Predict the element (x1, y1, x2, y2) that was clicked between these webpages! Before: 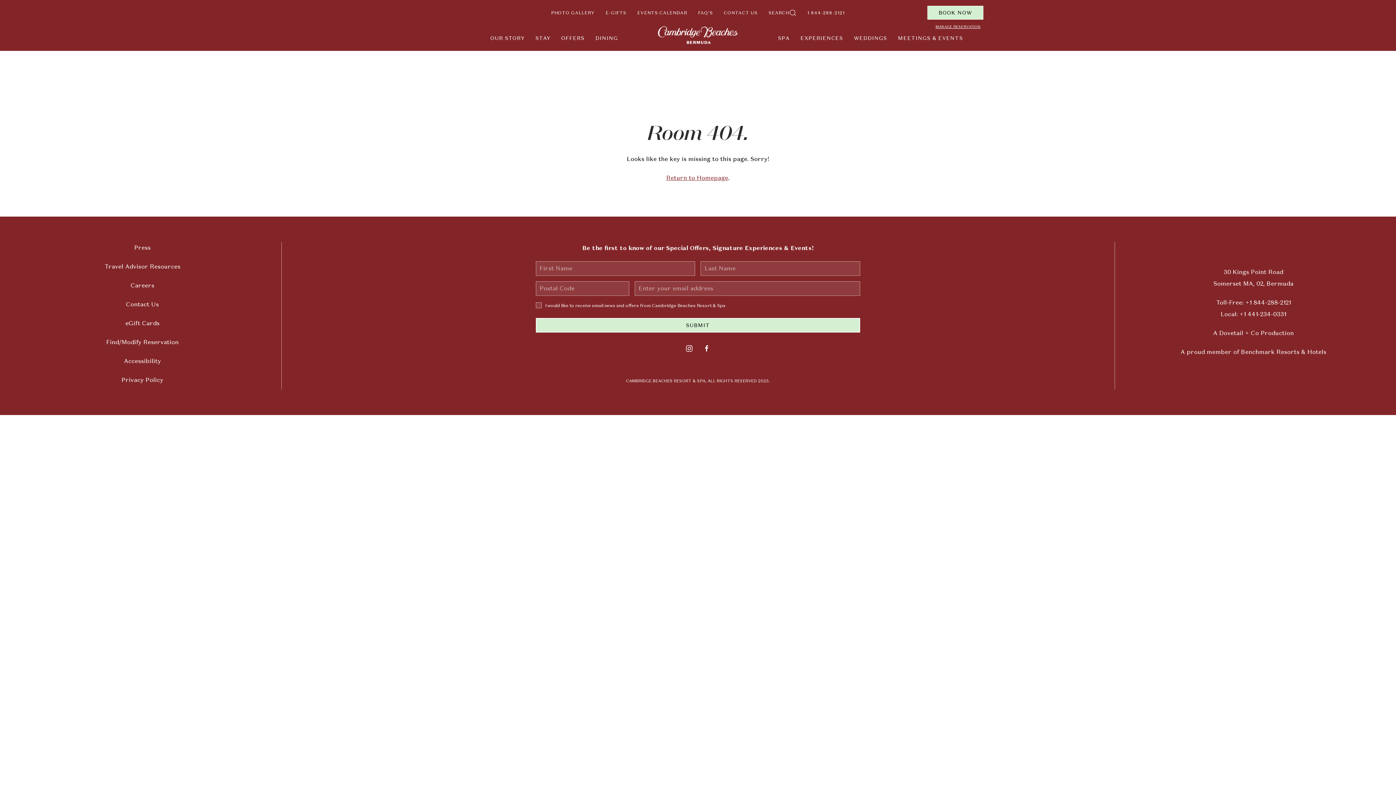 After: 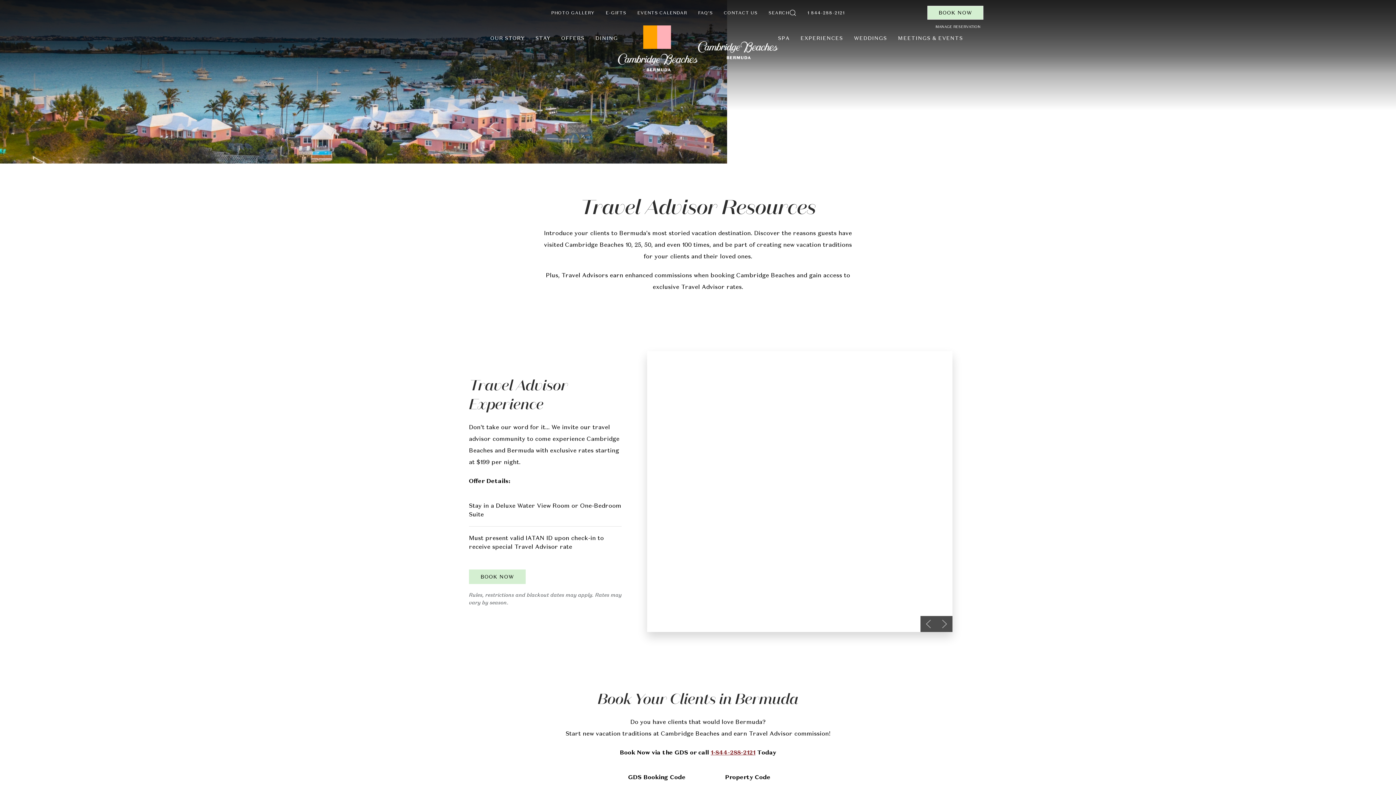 Action: label: Travel Advisor Resources bbox: (104, 257, 180, 276)